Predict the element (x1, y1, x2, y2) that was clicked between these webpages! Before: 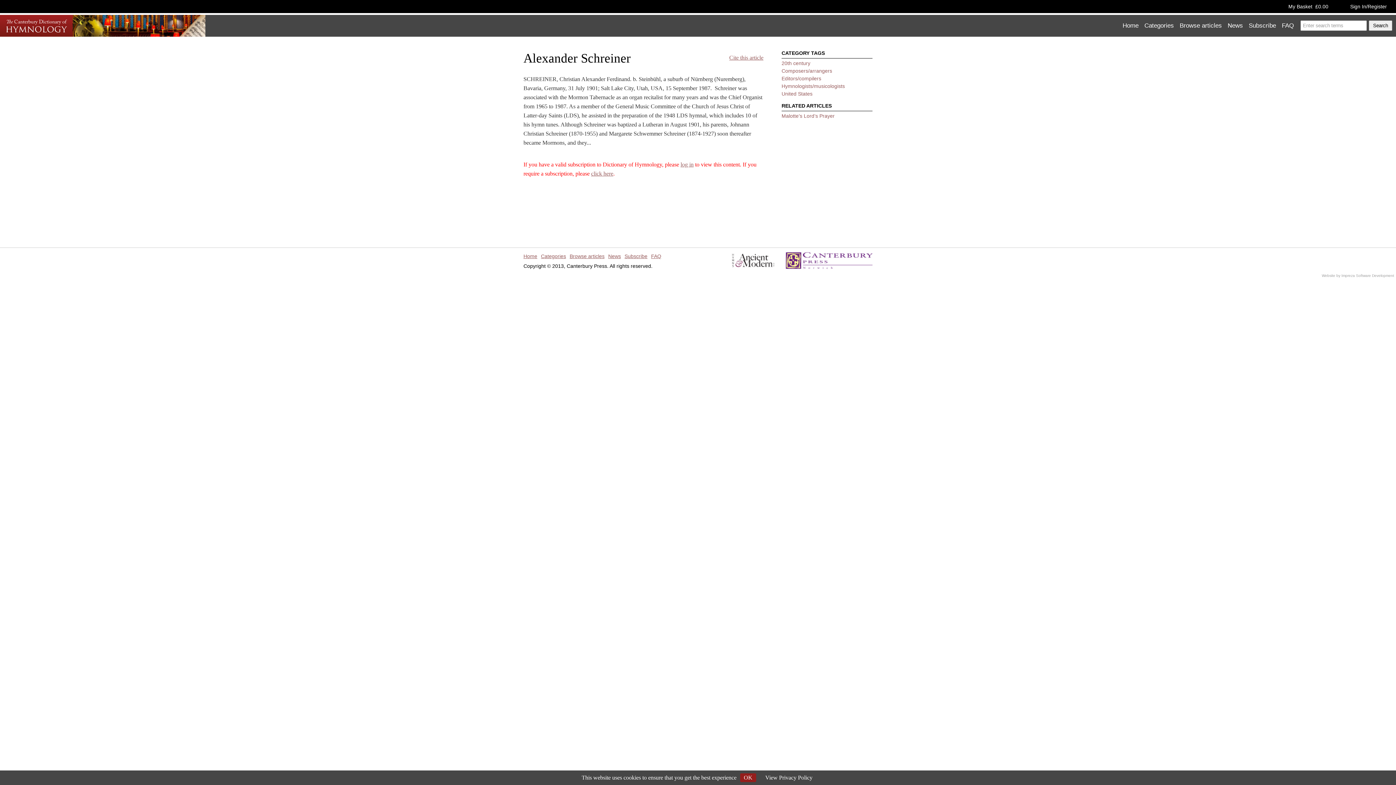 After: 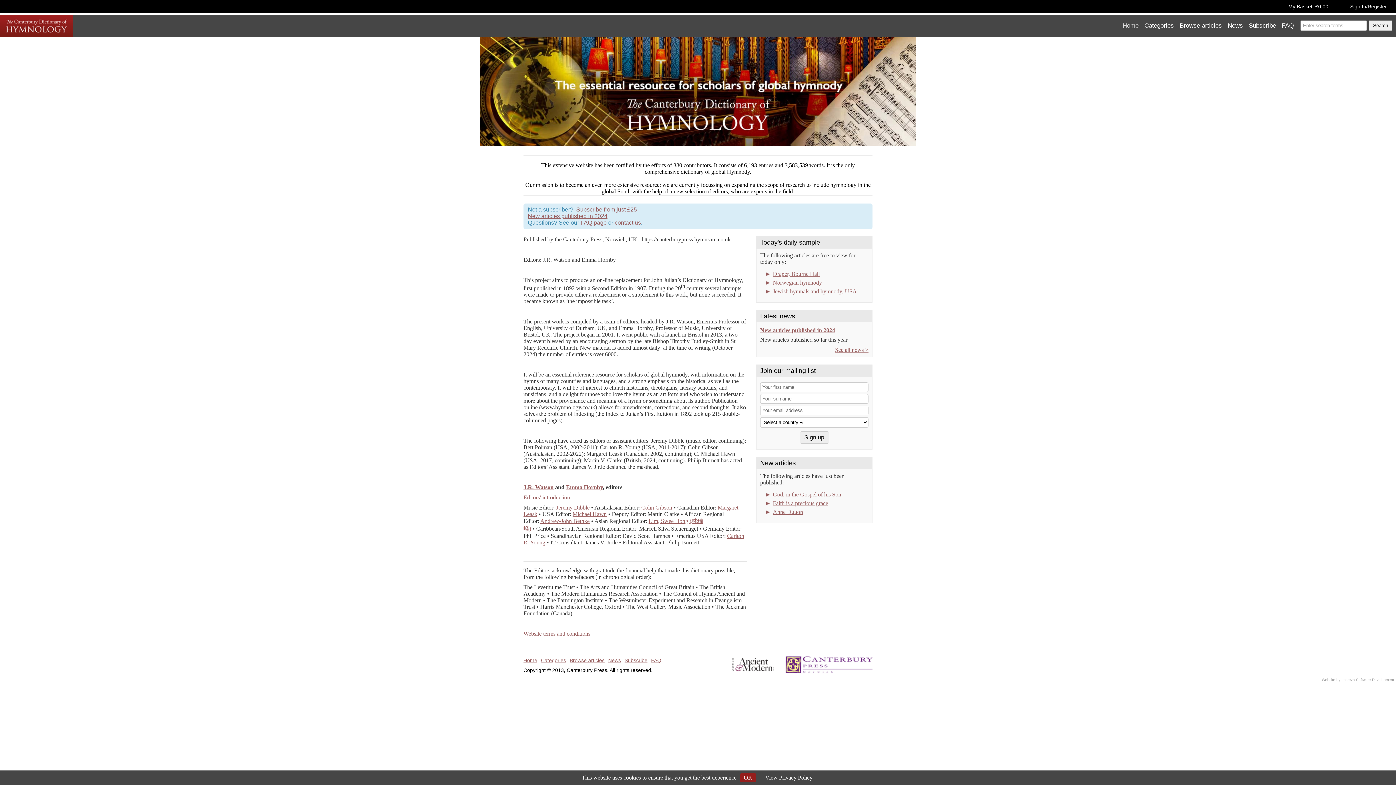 Action: bbox: (0, 31, 72, 37)